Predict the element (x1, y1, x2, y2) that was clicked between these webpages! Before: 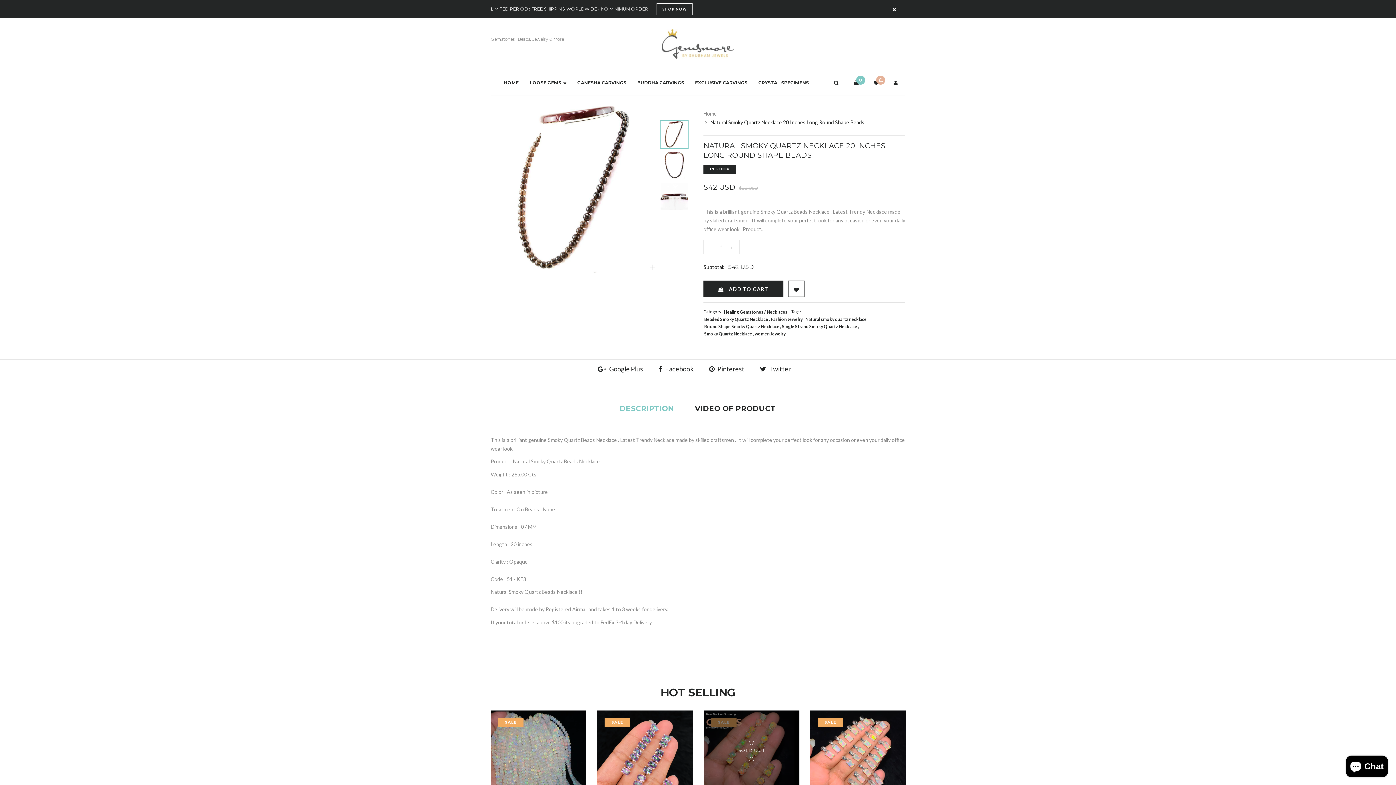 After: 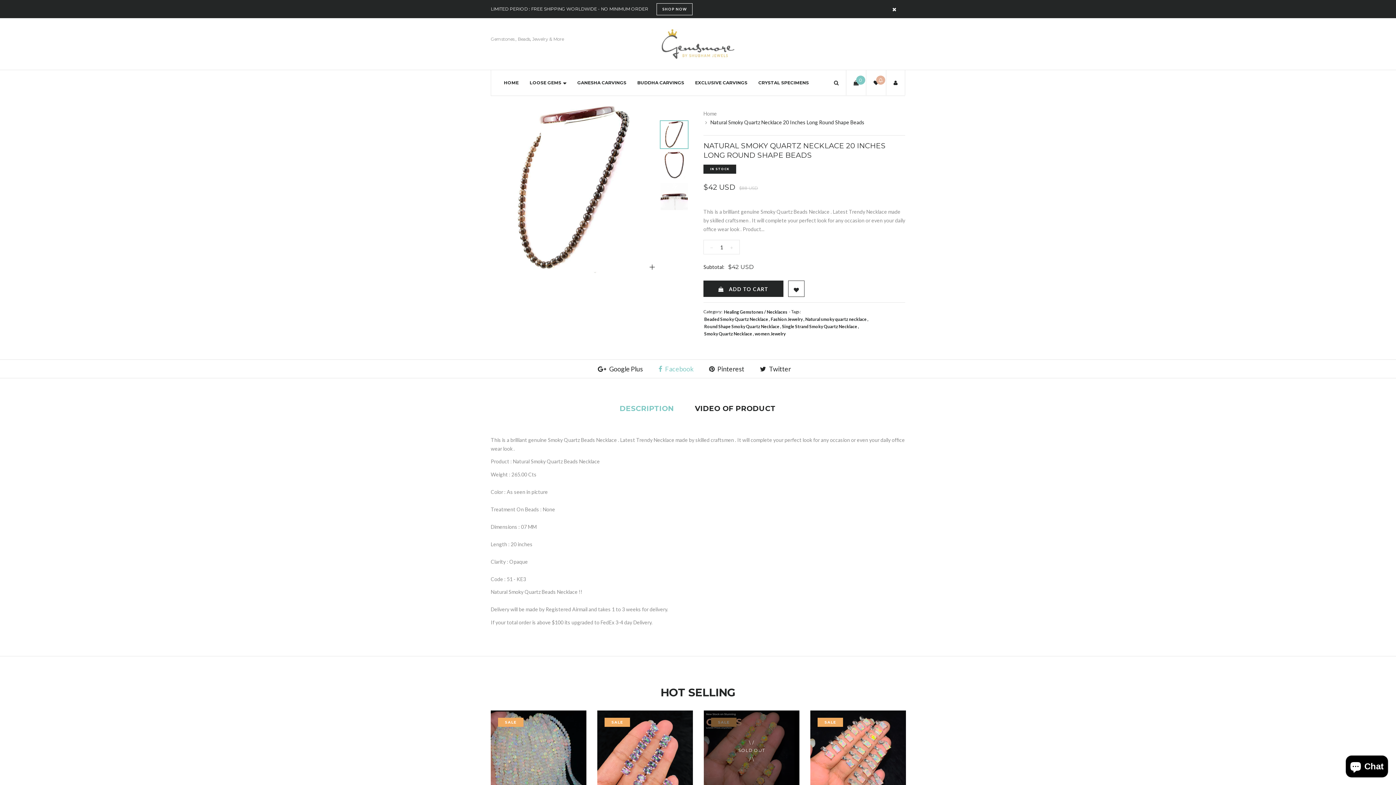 Action: label:  Facebook bbox: (658, 365, 700, 373)